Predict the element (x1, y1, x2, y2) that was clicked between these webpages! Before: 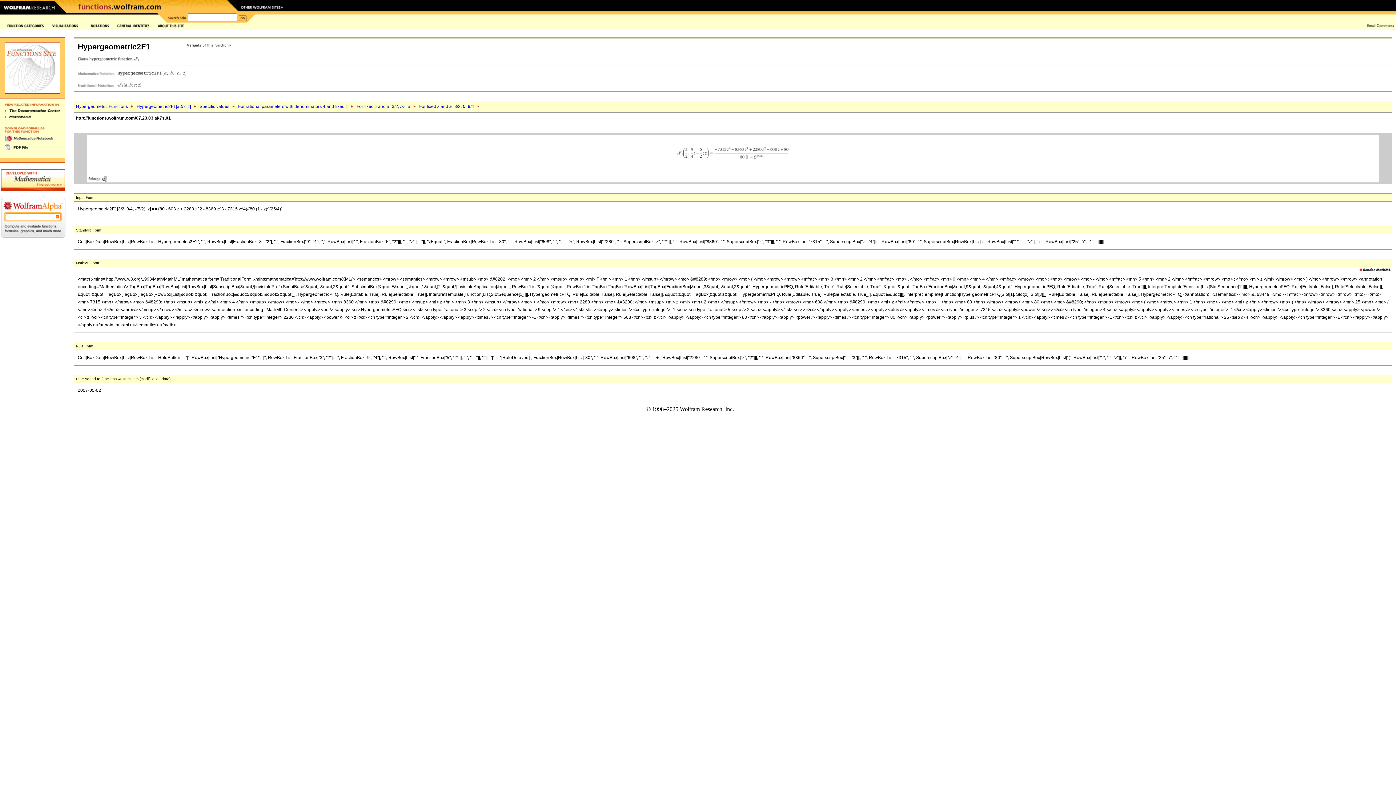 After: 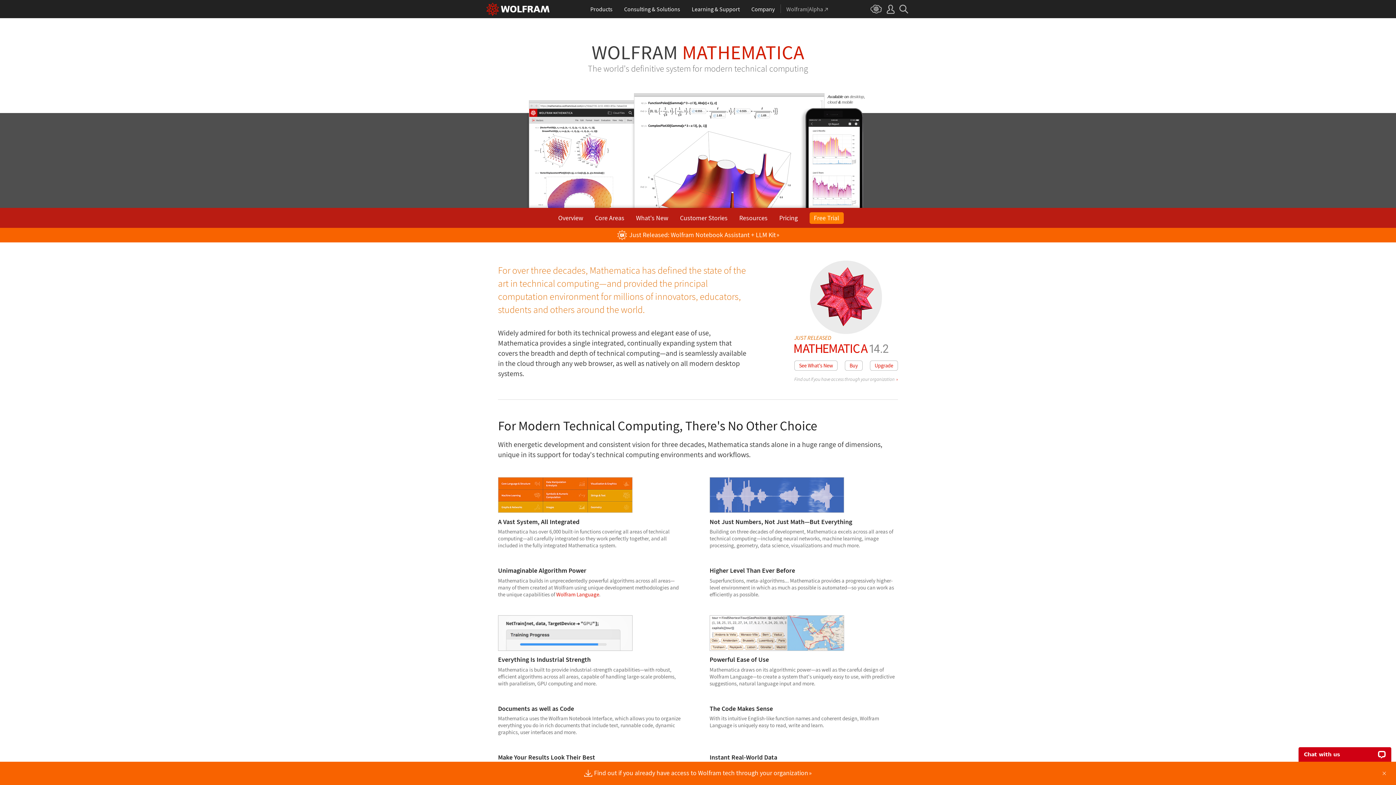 Action: bbox: (1, 186, 65, 192)